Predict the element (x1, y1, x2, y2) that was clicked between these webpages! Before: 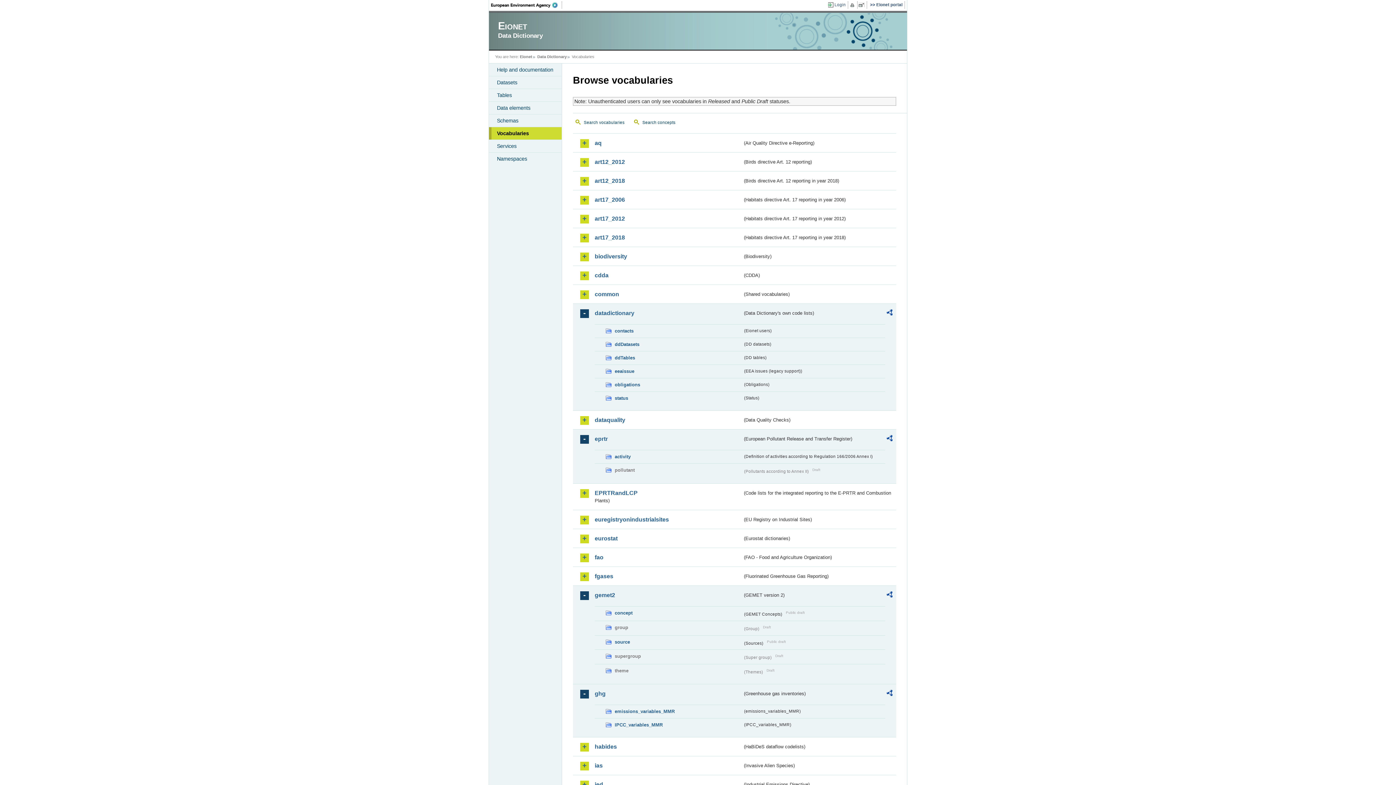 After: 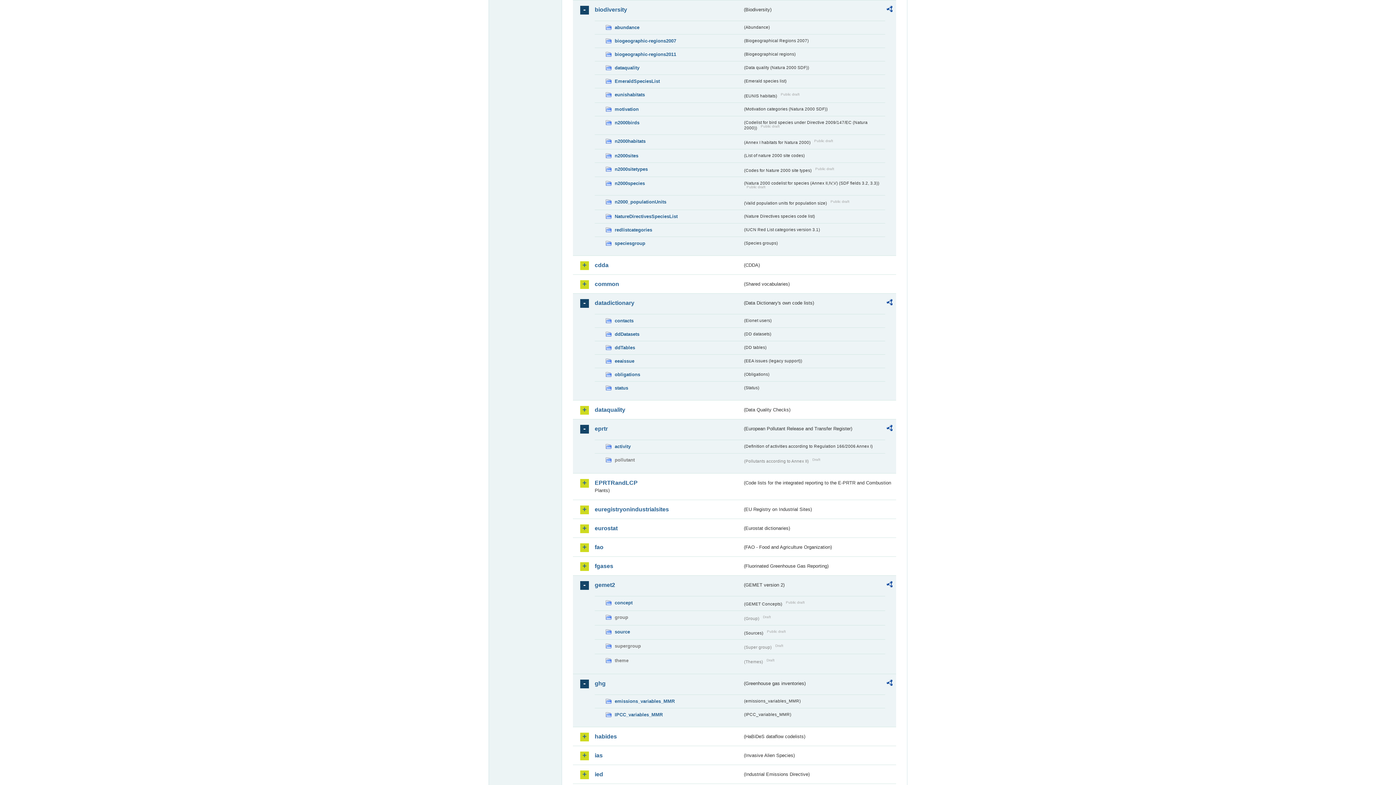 Action: bbox: (594, 252, 742, 260) label: biodiversity